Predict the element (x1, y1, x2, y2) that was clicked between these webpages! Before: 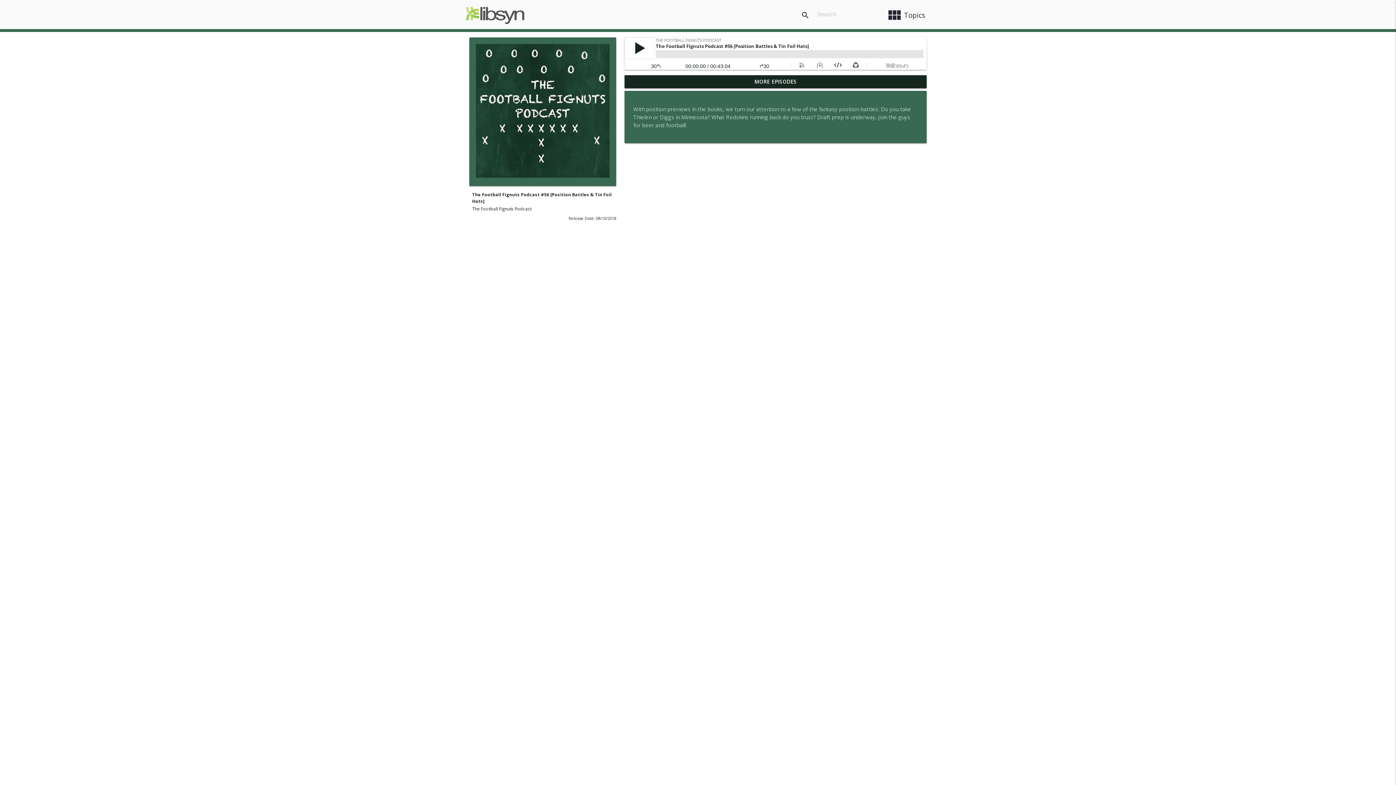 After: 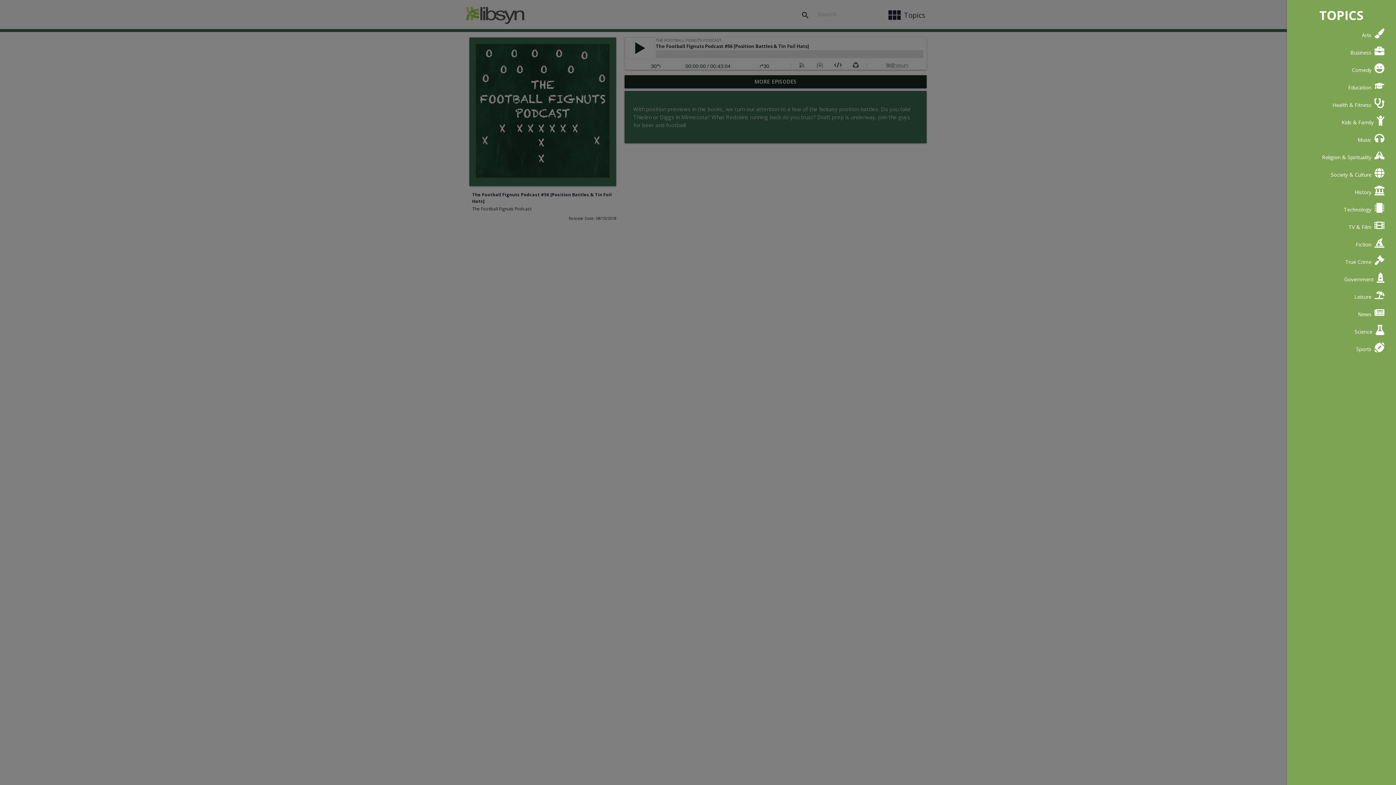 Action: bbox: (881, 3, 930, 26) label: view_module
Topics